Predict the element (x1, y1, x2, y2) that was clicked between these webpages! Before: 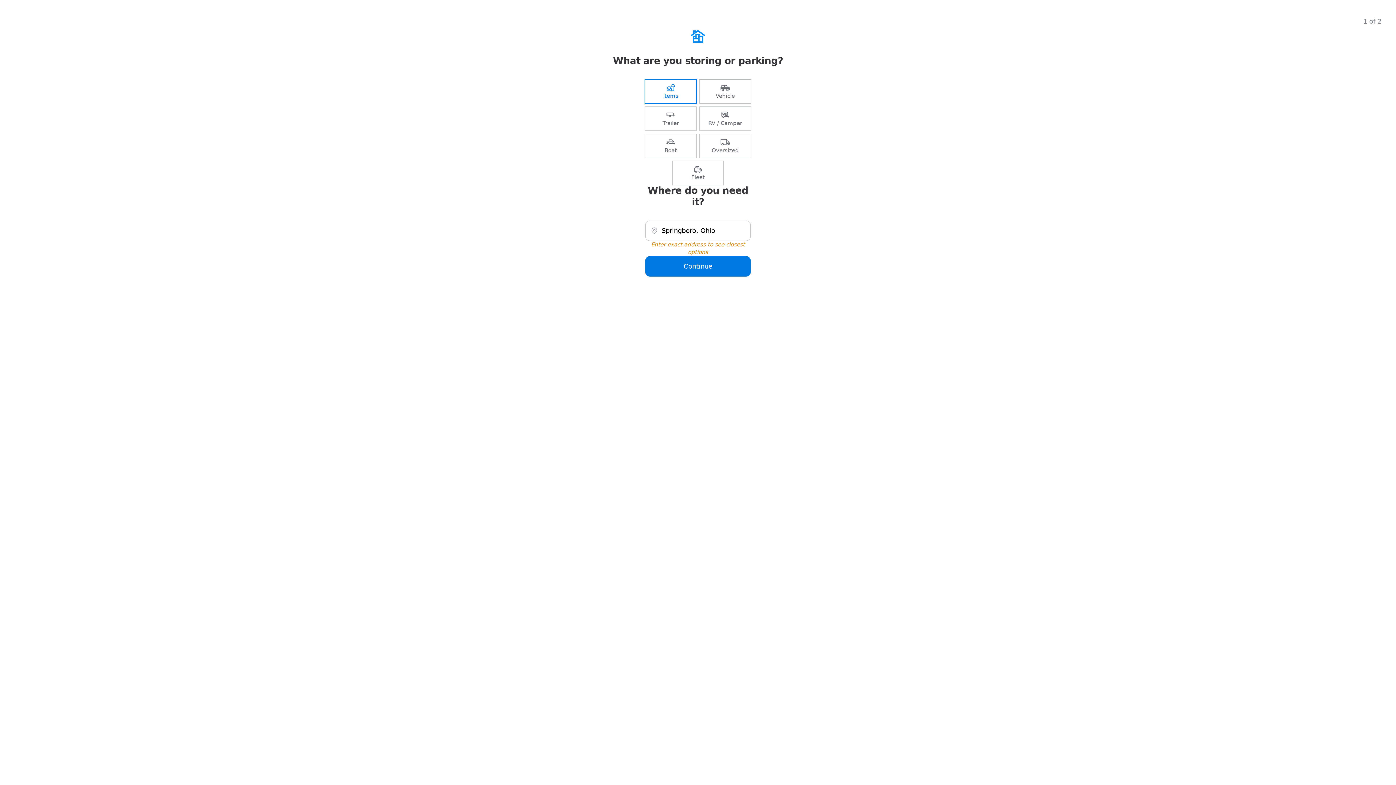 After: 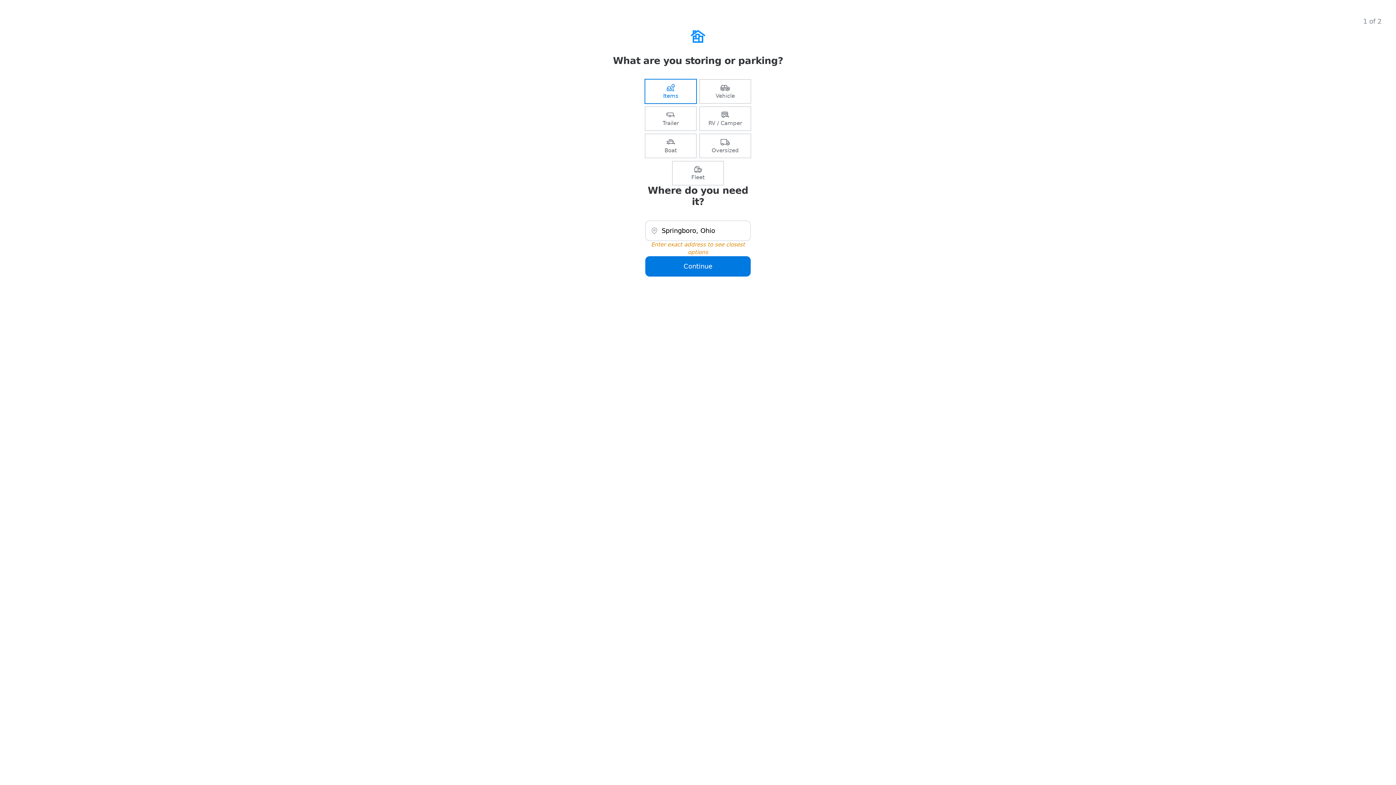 Action: label: Items bbox: (645, 79, 696, 103)